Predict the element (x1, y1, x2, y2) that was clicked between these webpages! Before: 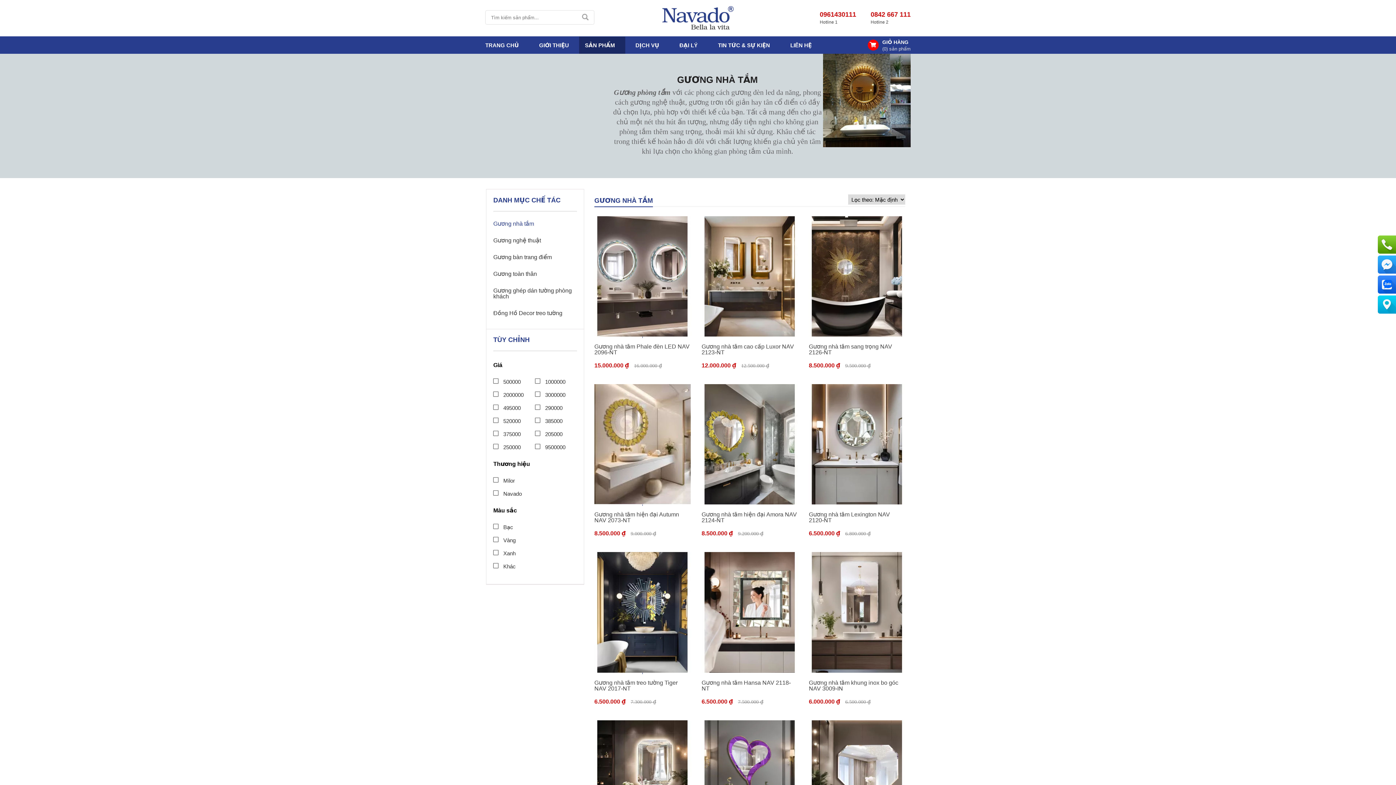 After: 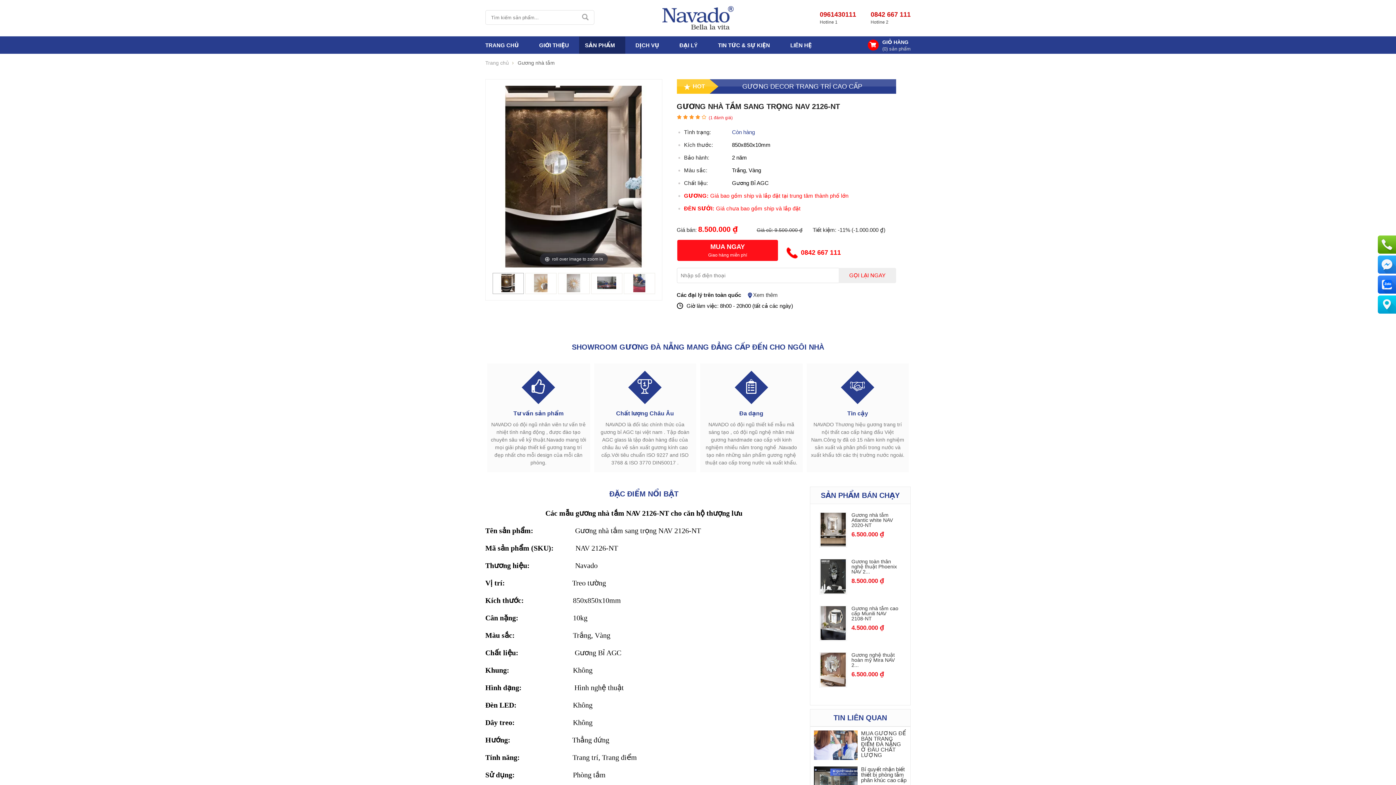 Action: bbox: (809, 216, 905, 337)